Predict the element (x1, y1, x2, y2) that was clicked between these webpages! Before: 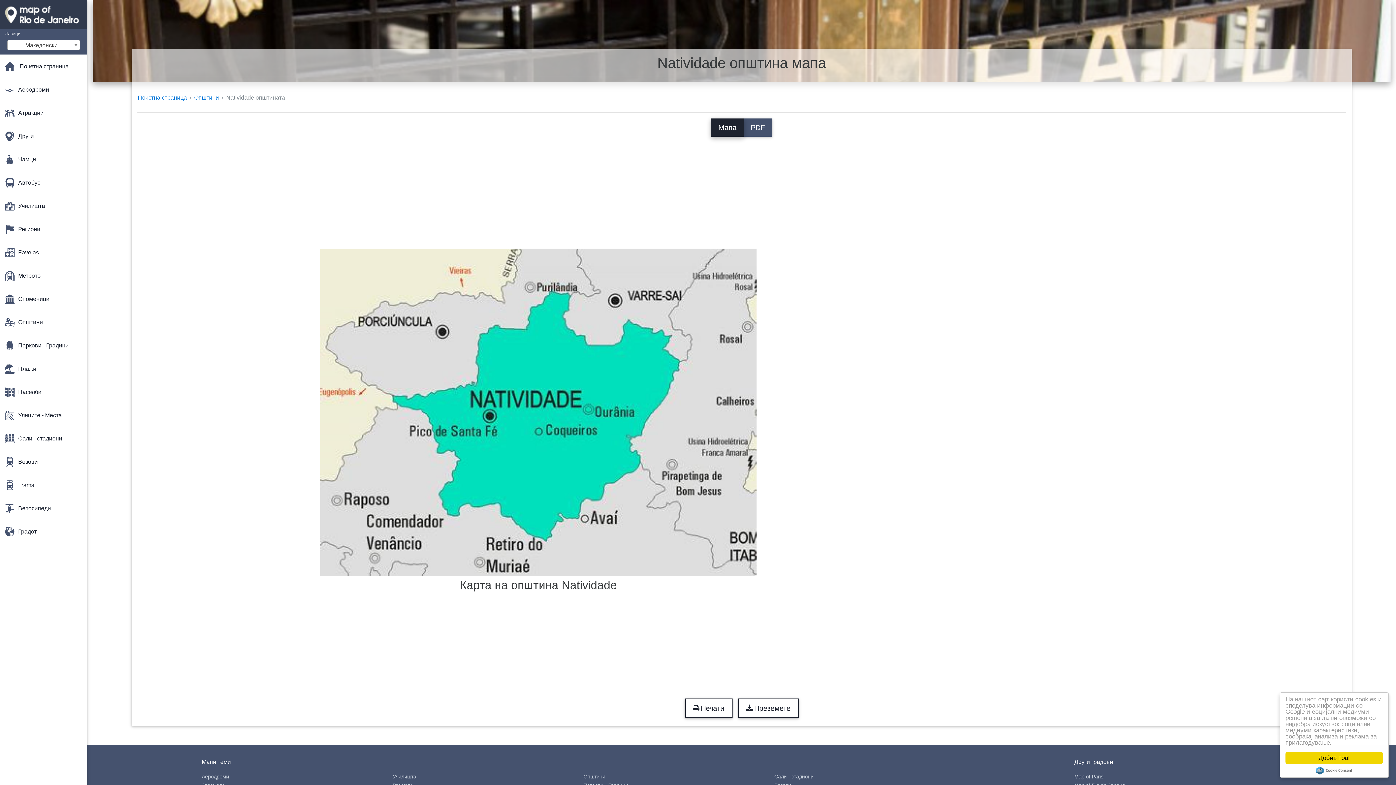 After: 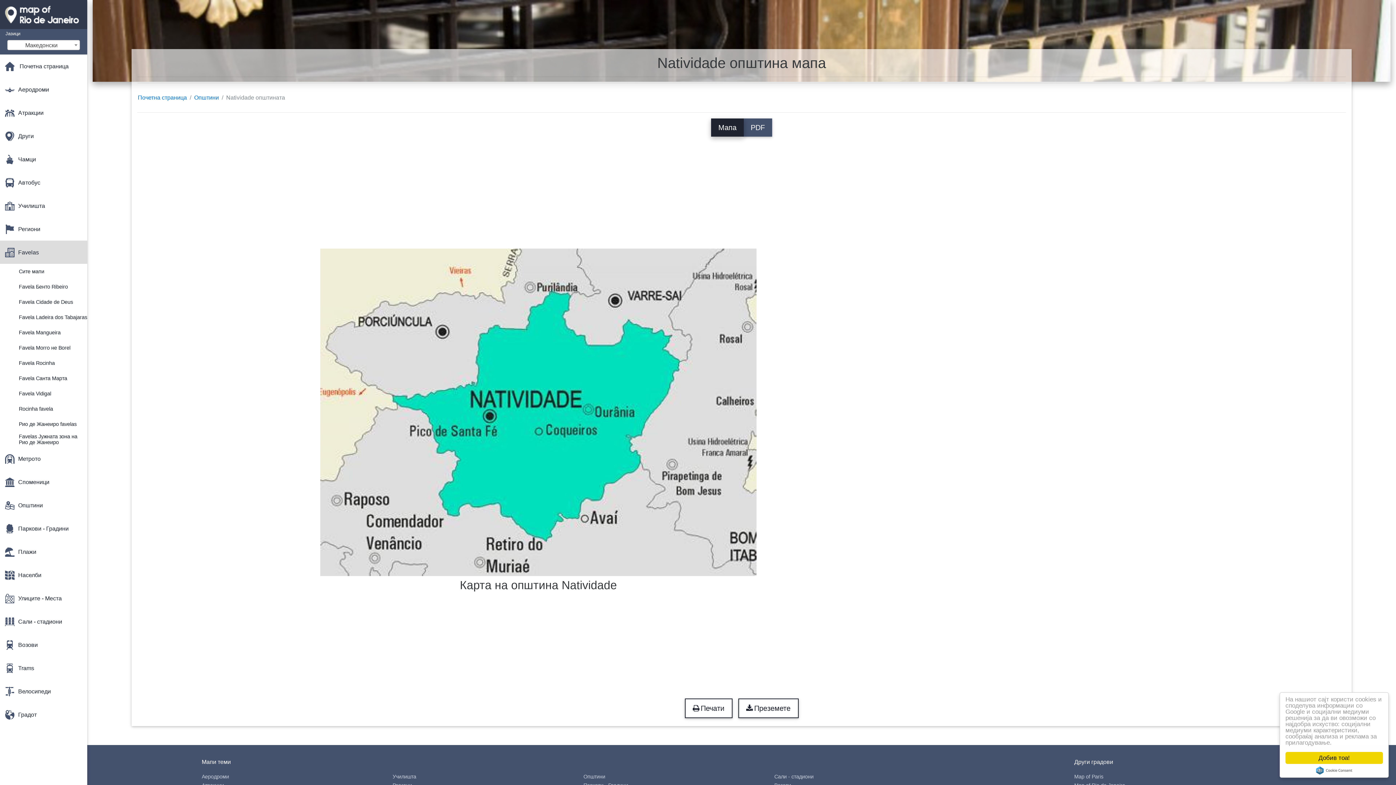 Action: bbox: (0, 240, 87, 264) label: Favelas